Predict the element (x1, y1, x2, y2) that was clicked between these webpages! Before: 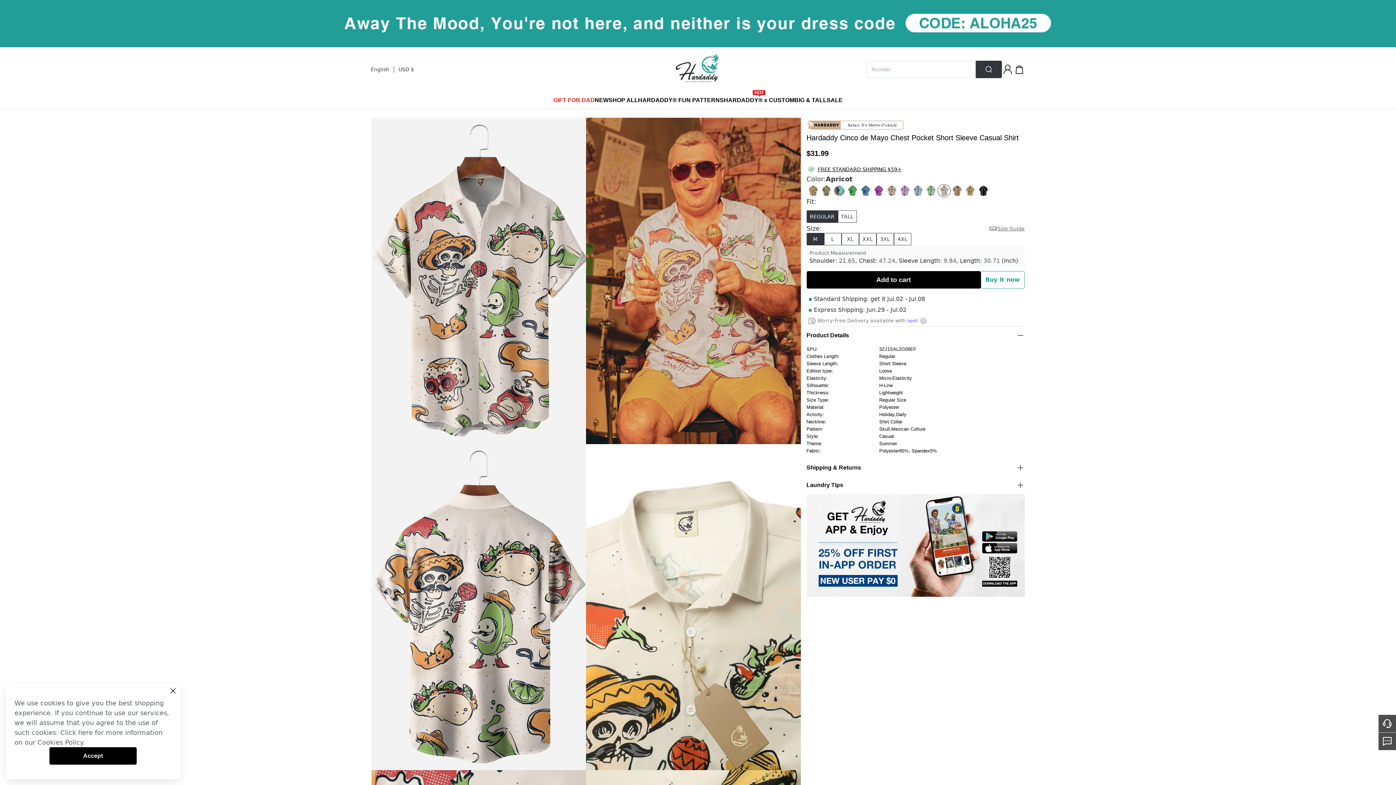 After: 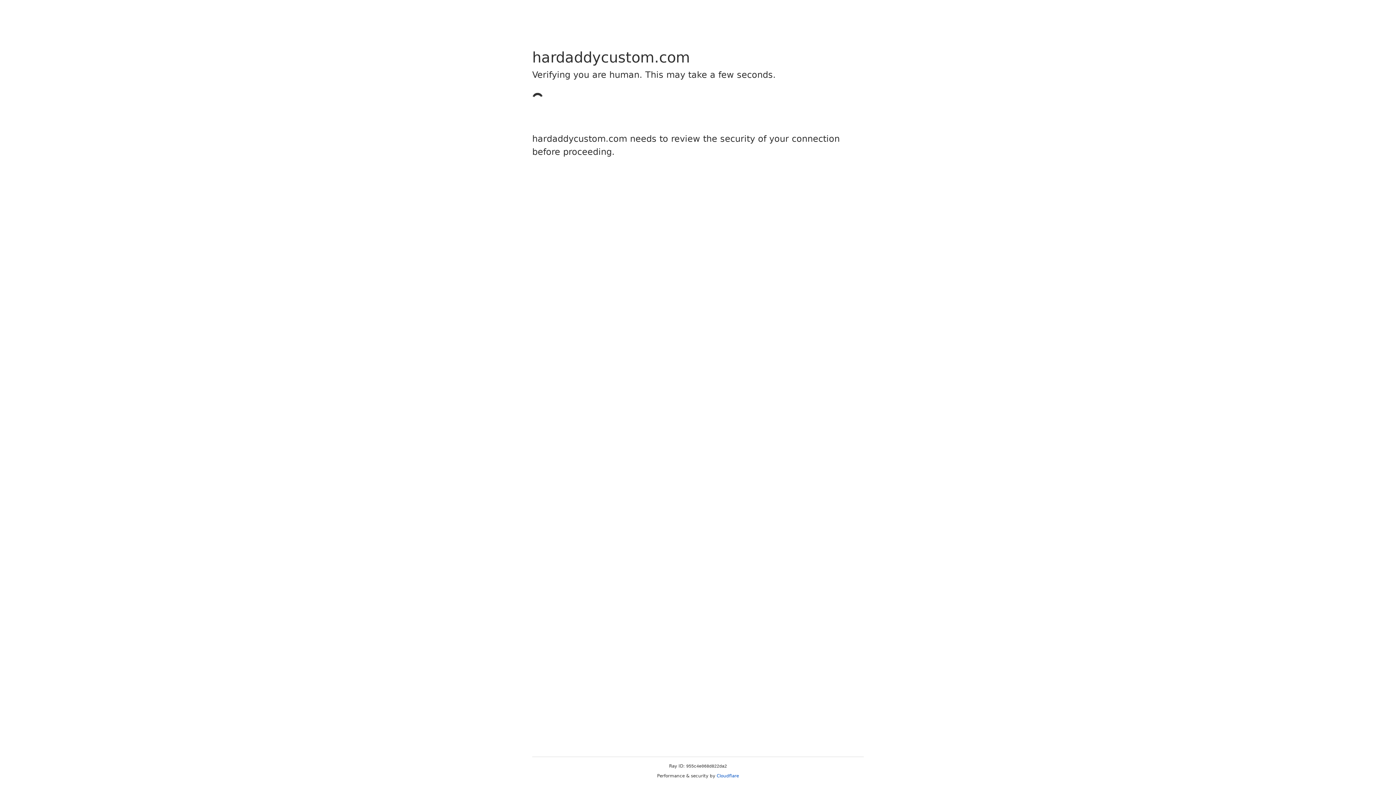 Action: bbox: (724, 91, 794, 108) label: HARDADDY® x CUSTOM
HOT